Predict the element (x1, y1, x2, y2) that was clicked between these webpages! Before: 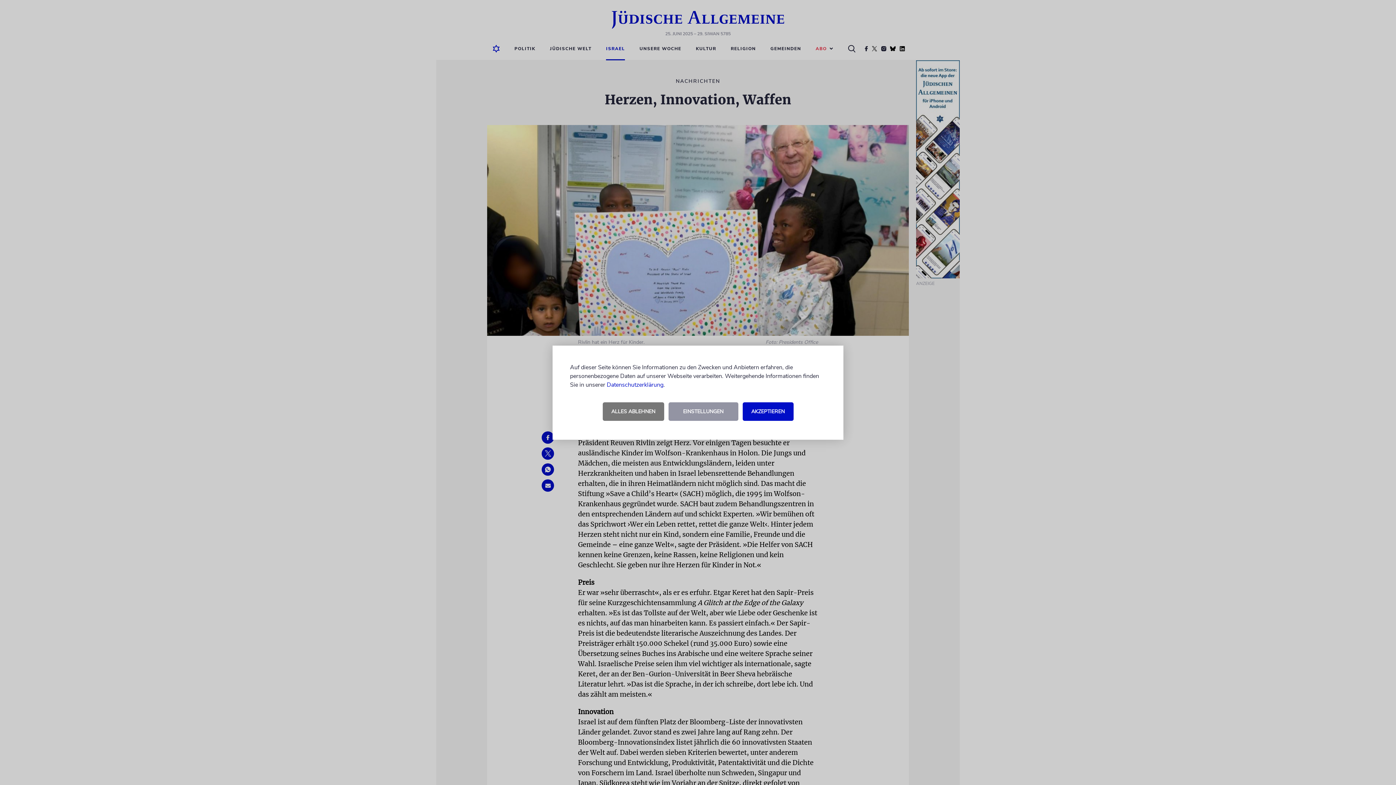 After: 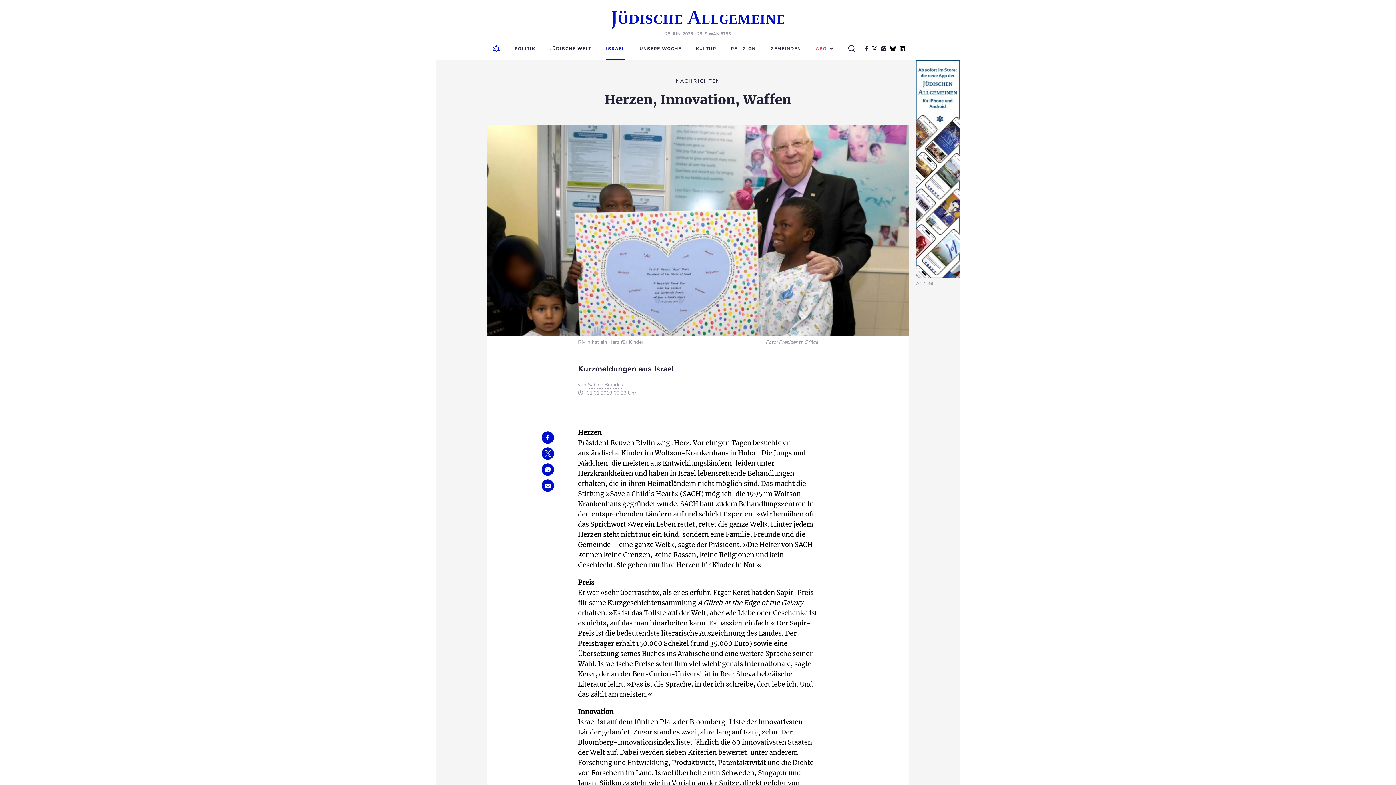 Action: bbox: (602, 402, 664, 420) label: ALLES ABLEHNEN